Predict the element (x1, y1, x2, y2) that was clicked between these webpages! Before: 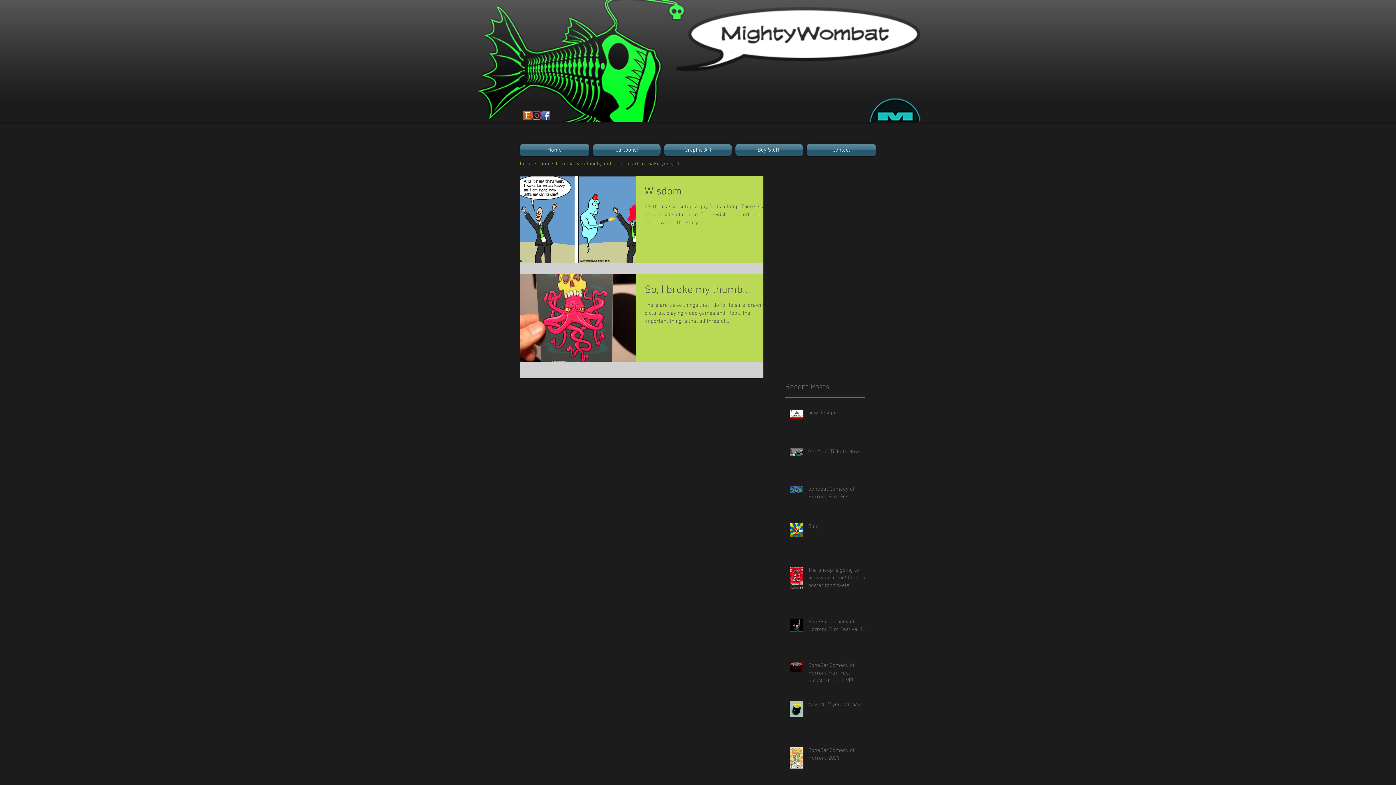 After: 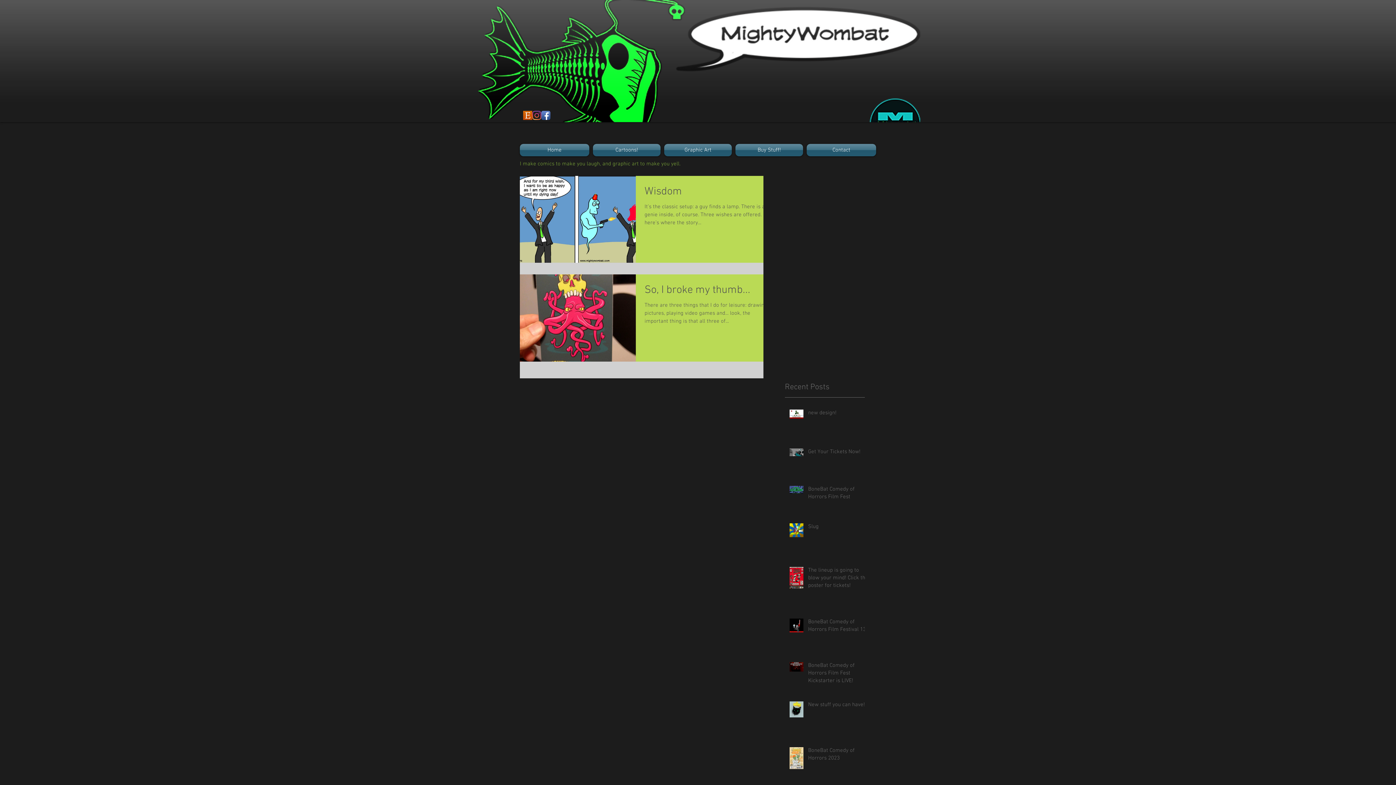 Action: label: Facebook App Icon bbox: (541, 110, 550, 120)